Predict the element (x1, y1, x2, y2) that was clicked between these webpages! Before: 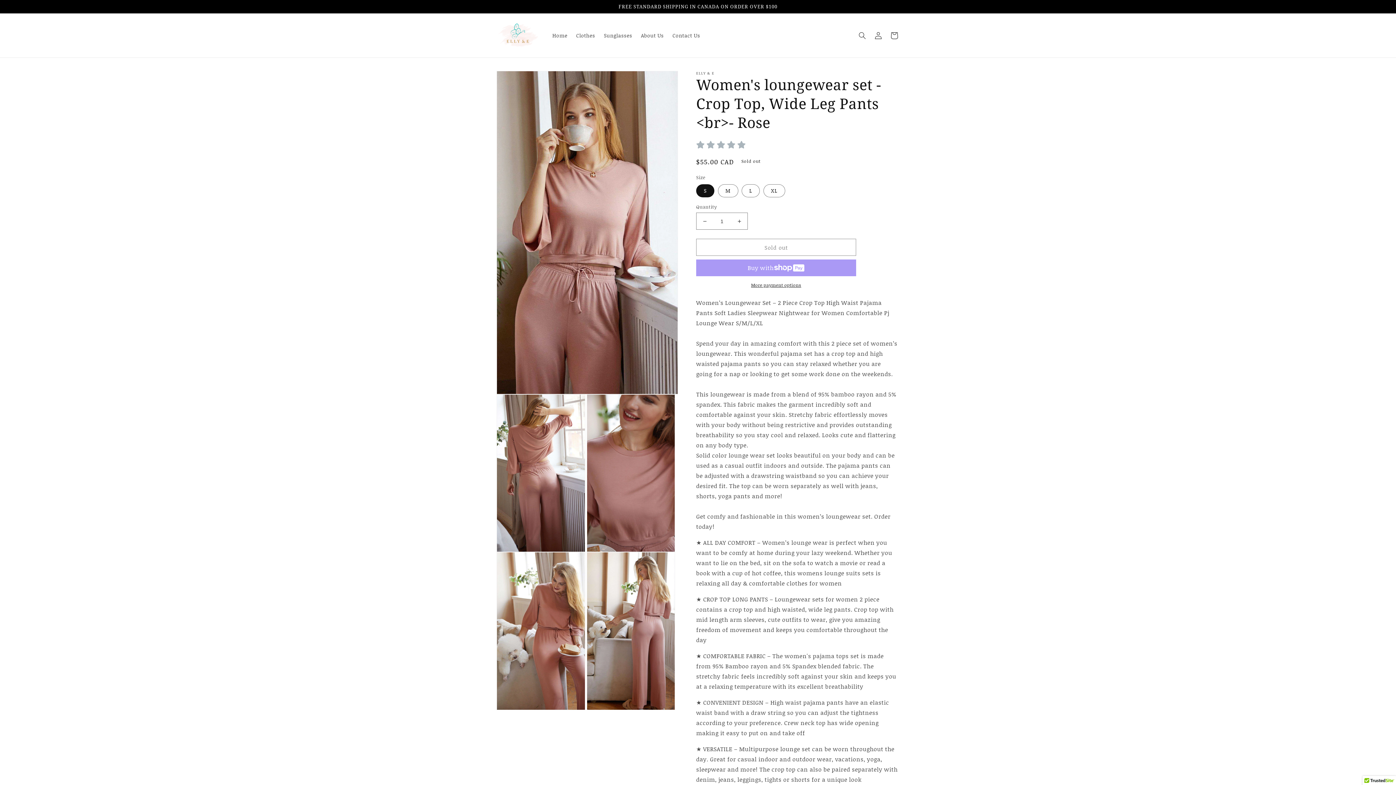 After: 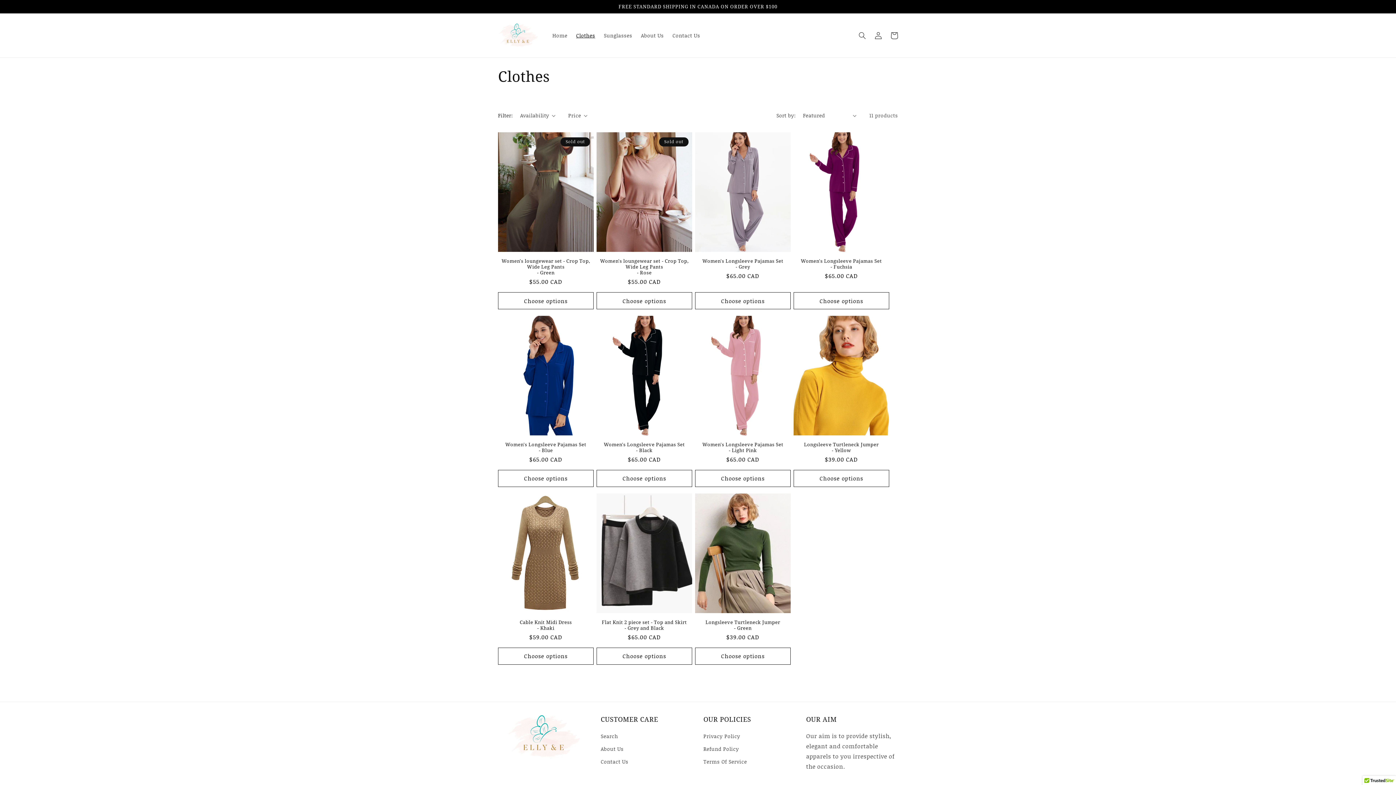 Action: bbox: (571, 27, 599, 43) label: Clothes